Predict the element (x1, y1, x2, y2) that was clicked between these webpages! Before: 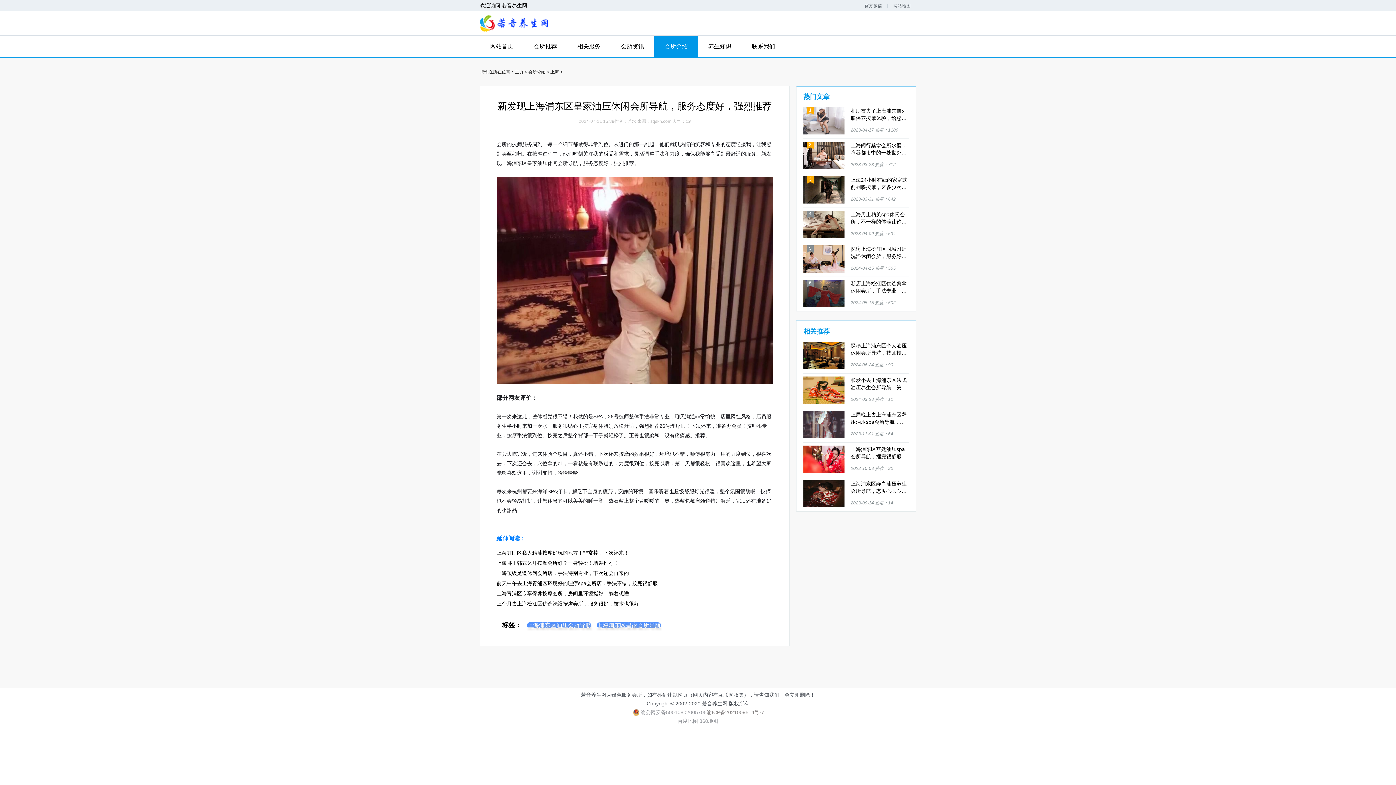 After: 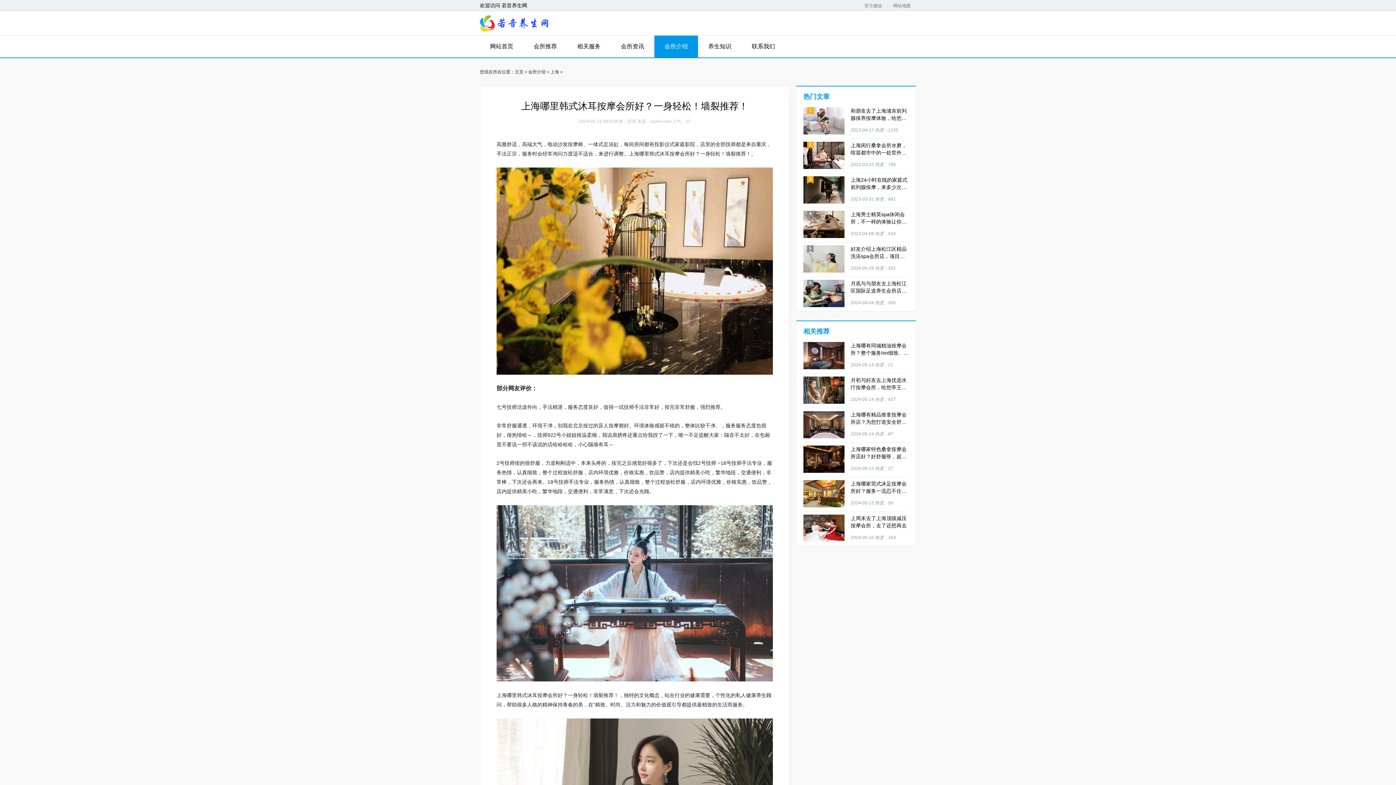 Action: label: 上海哪里韩式沐耳按摩会所好？一身轻松！墙裂推荐！ bbox: (496, 560, 618, 566)